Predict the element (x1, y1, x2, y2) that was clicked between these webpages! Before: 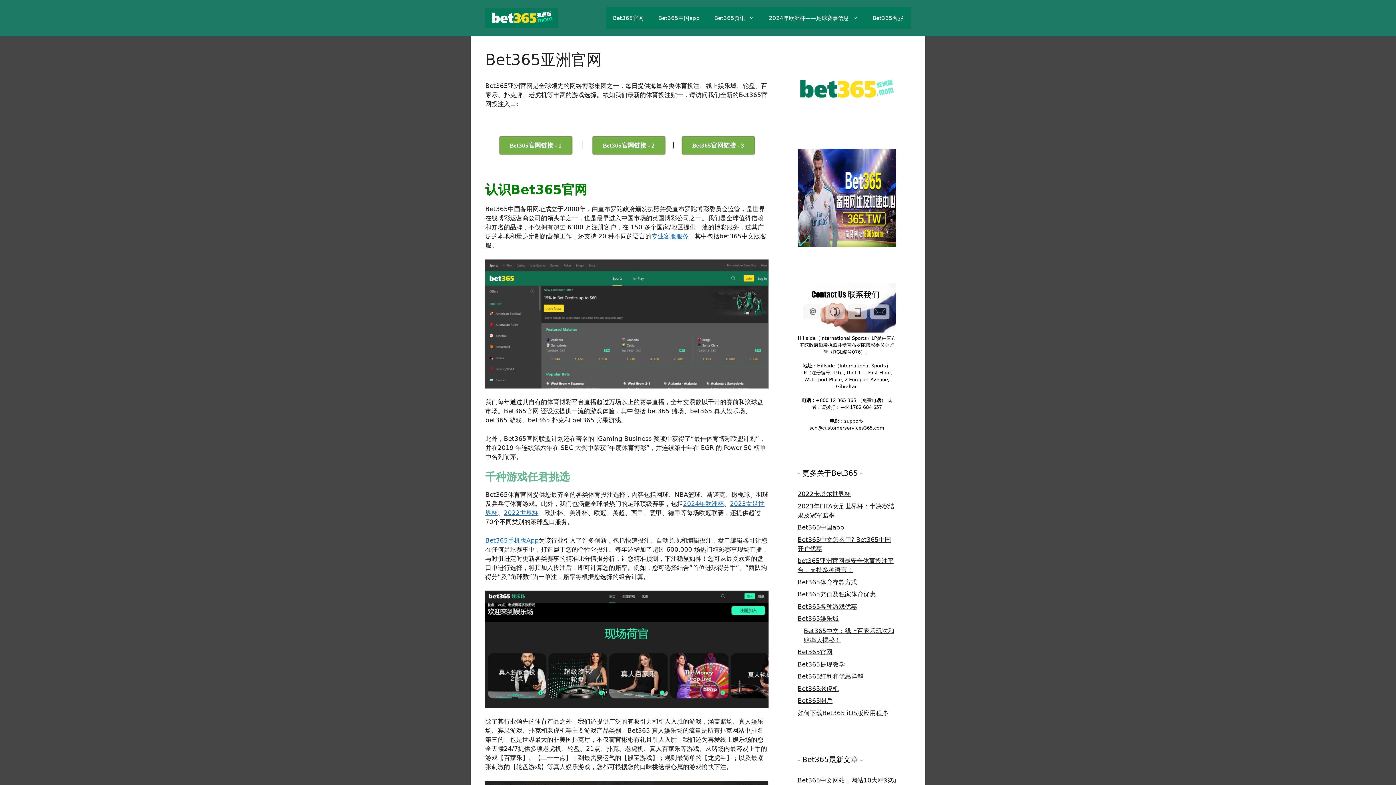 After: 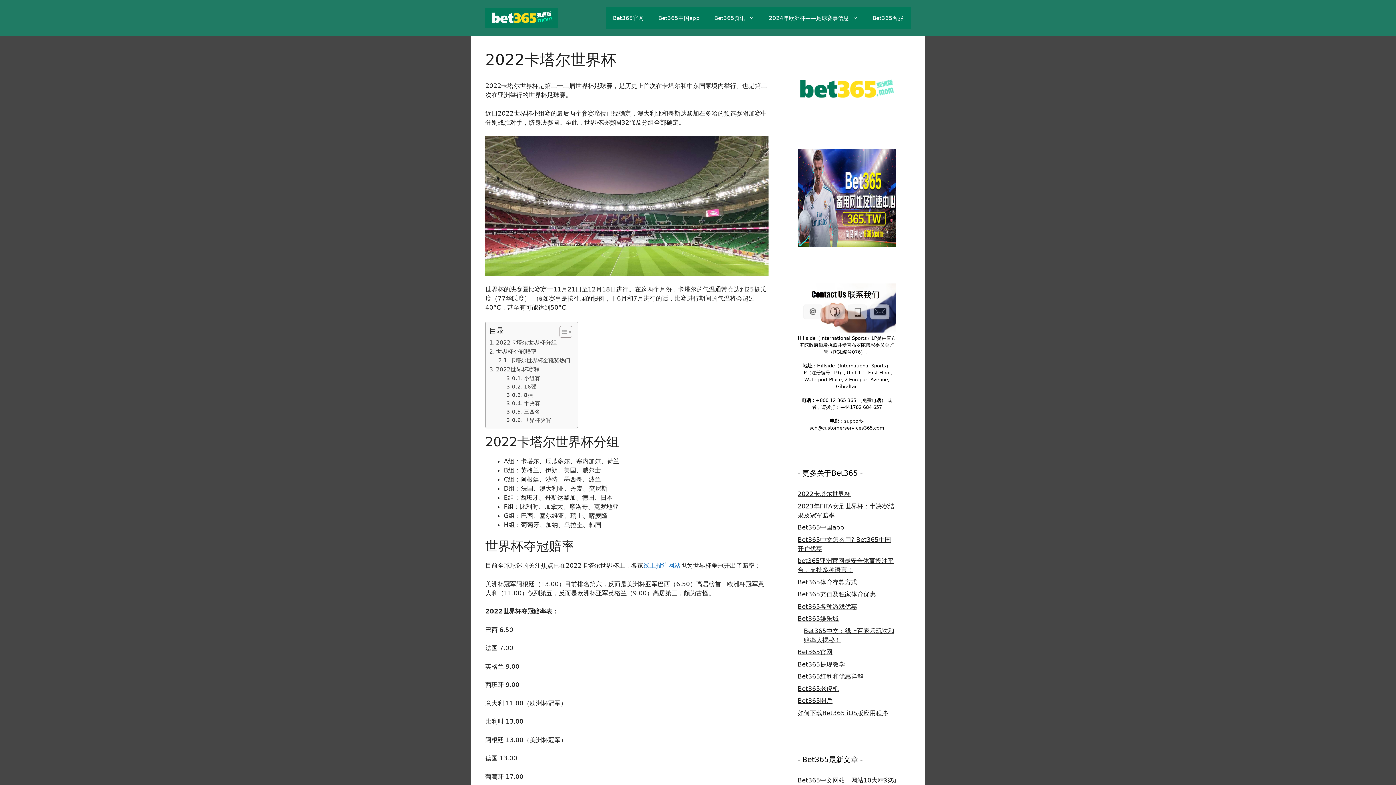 Action: bbox: (797, 490, 850, 497) label: 2022卡塔尔世界杯